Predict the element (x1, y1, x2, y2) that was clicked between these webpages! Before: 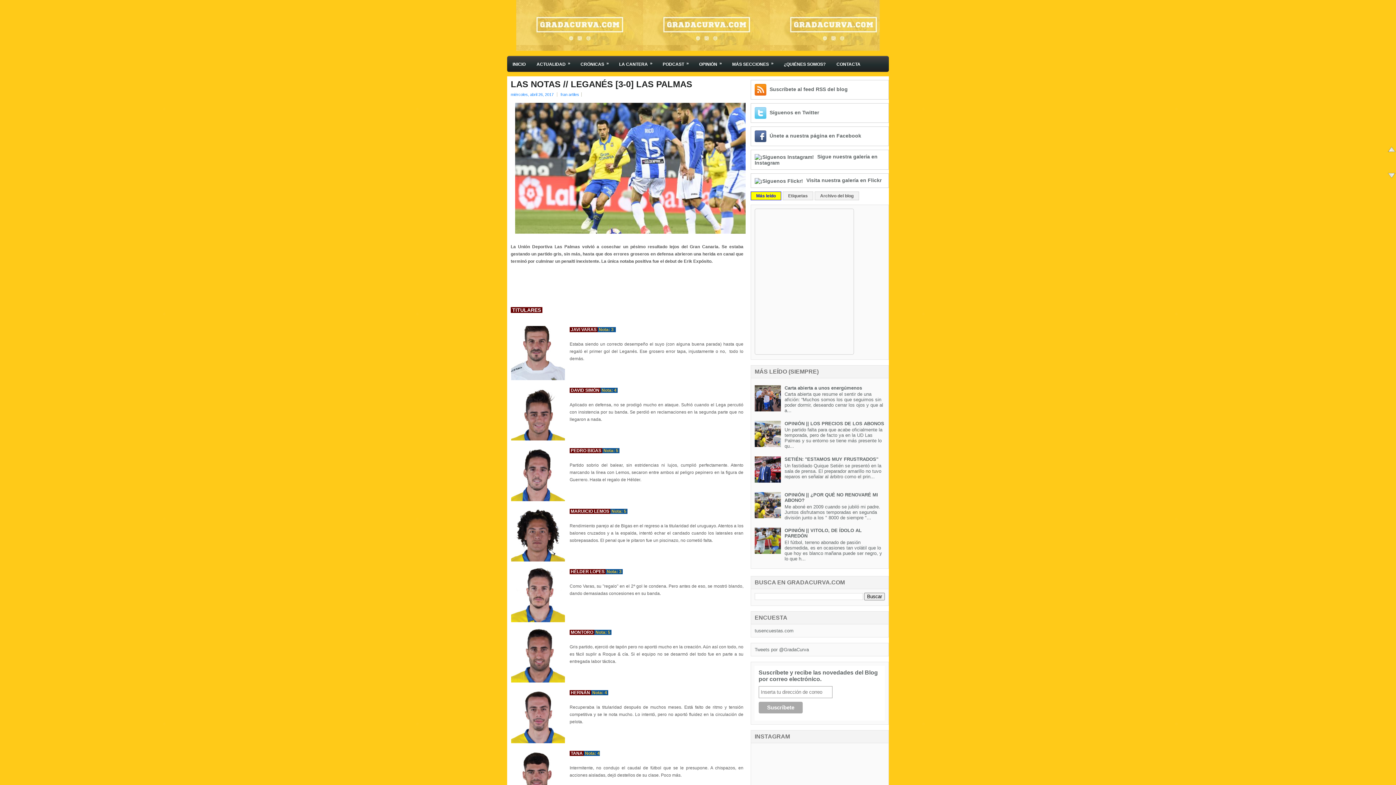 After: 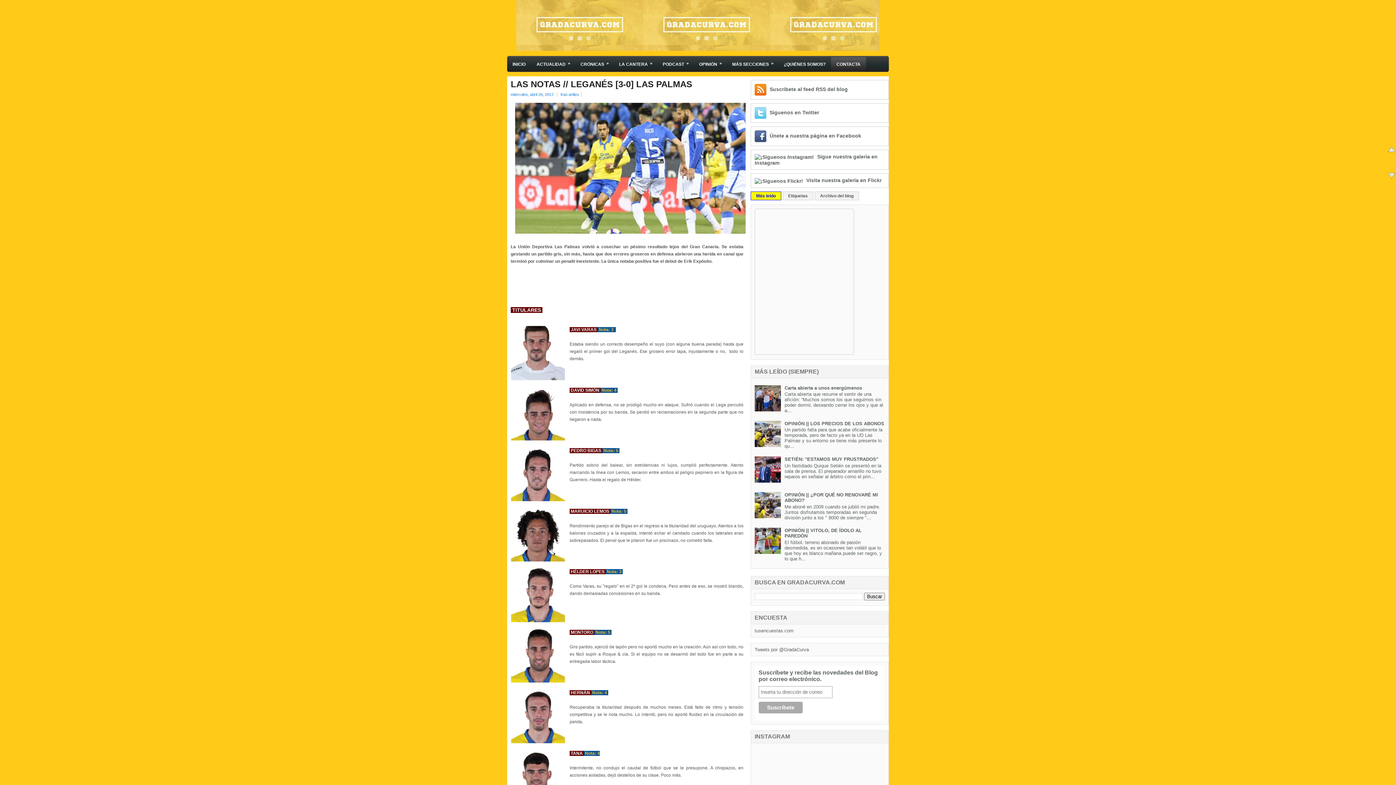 Action: bbox: (831, 56, 866, 71) label: CONTACTA